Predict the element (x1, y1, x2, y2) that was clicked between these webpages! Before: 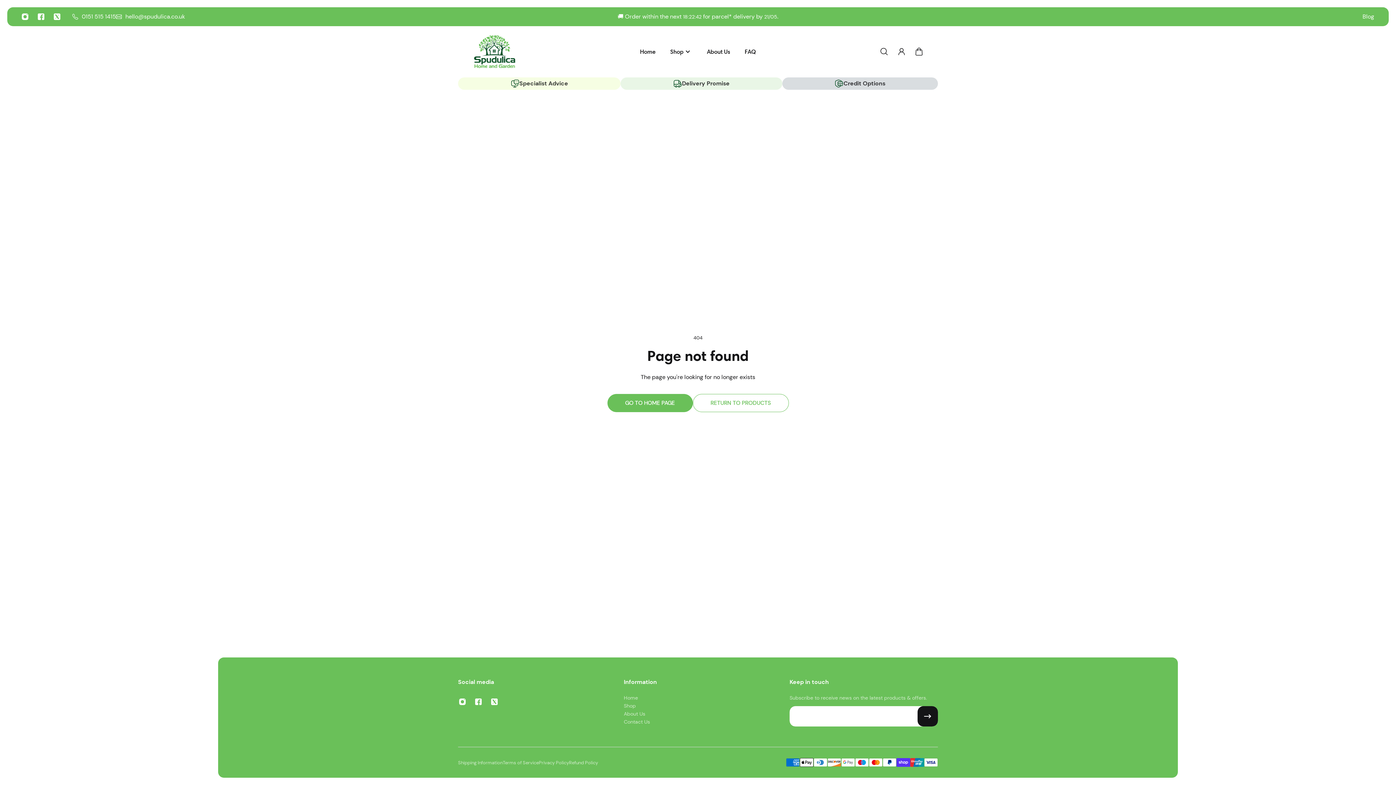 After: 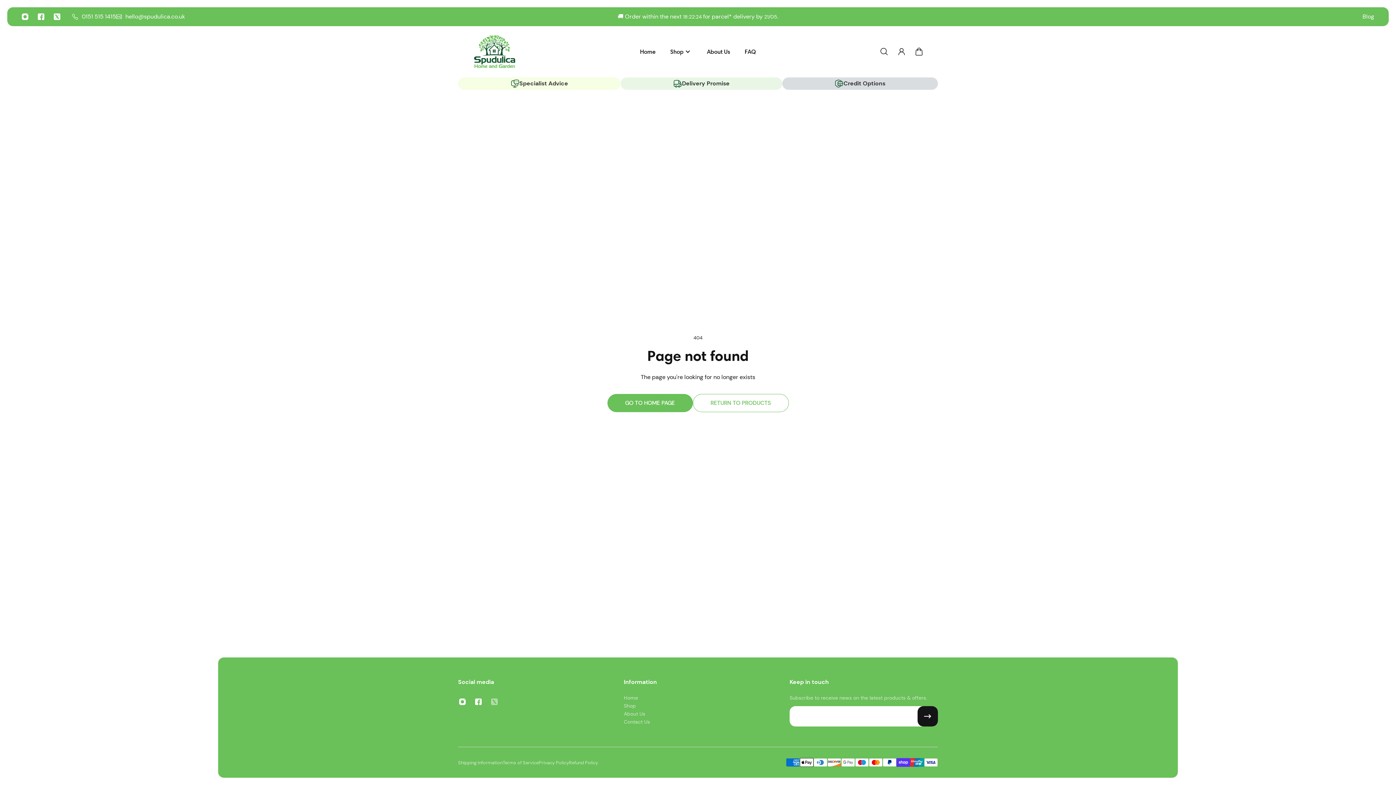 Action: bbox: (486, 694, 502, 710) label: Twitter